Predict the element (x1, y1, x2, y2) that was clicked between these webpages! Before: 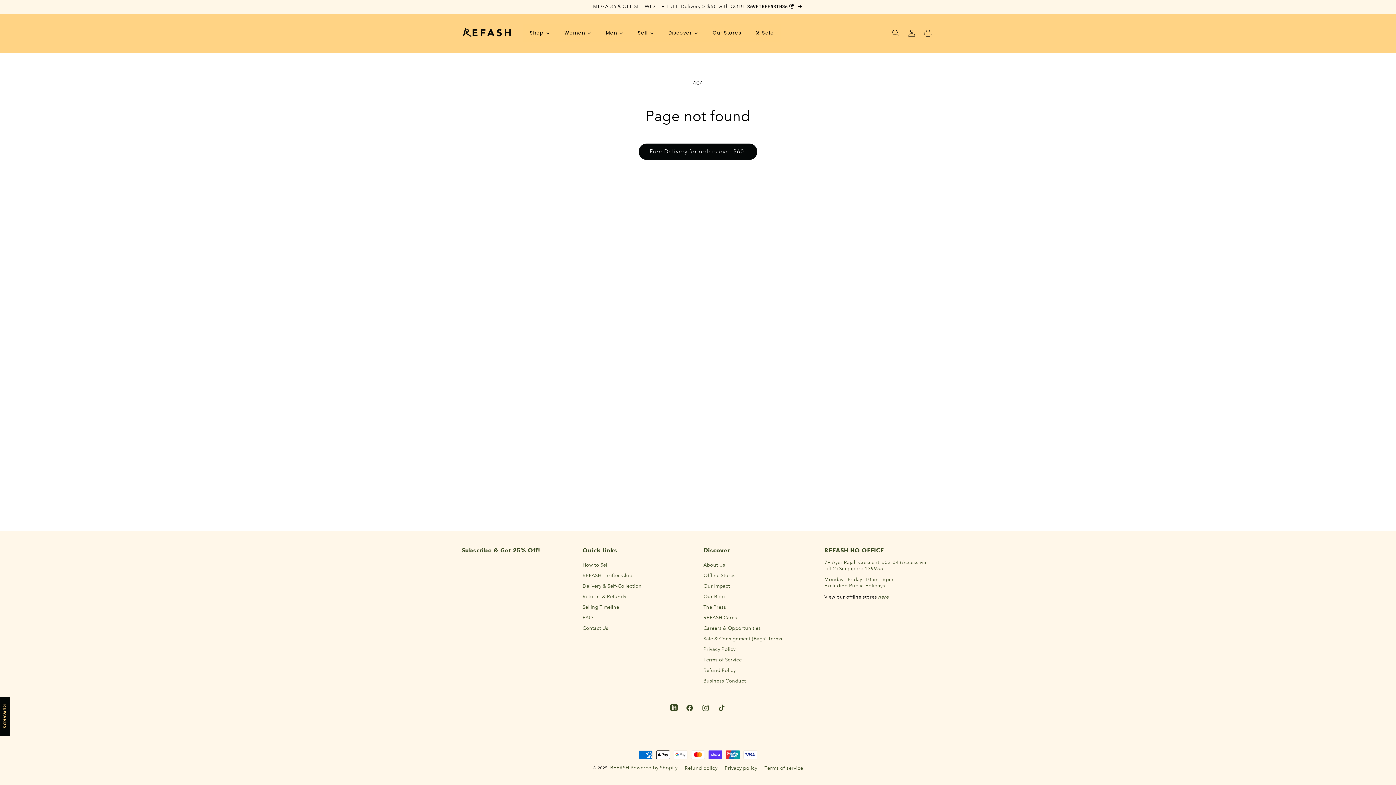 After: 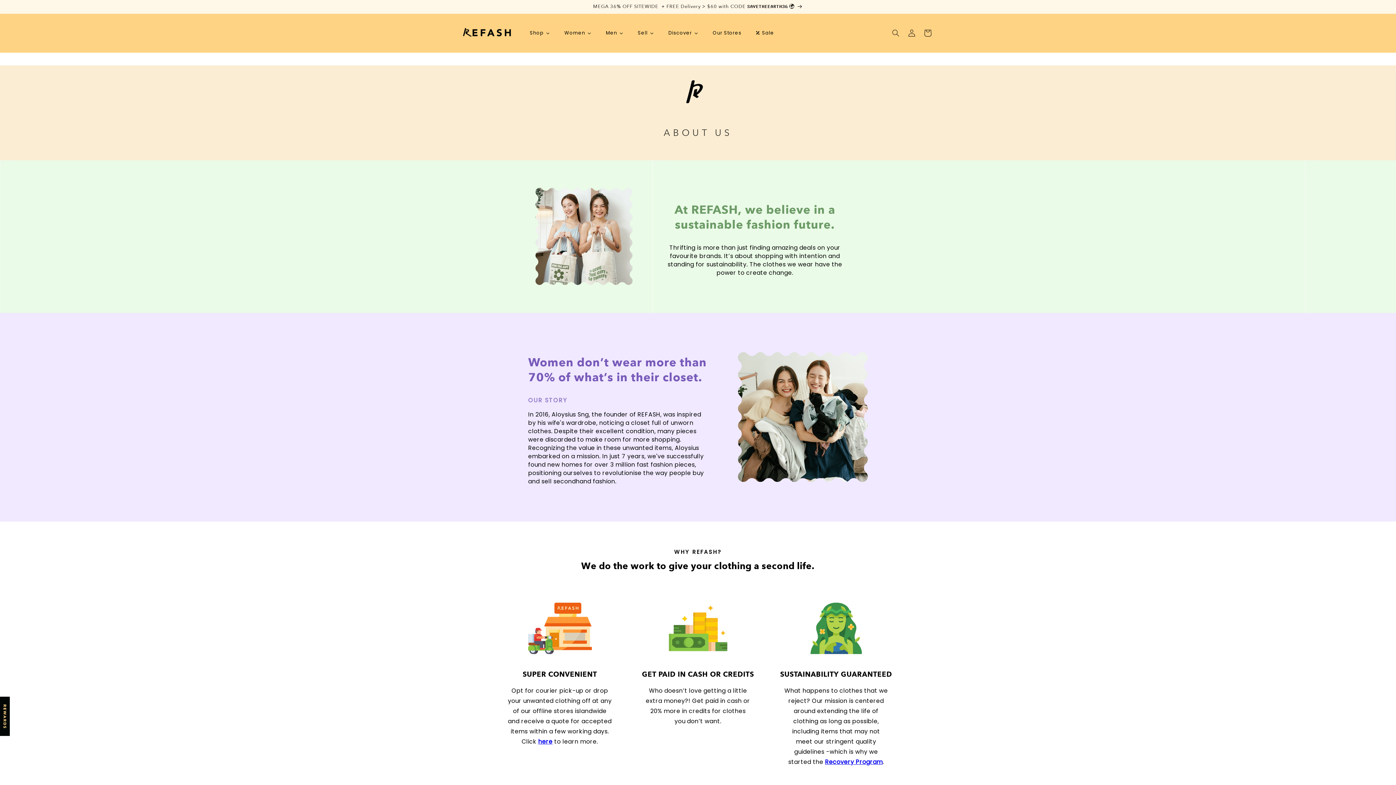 Action: bbox: (703, 562, 725, 570) label: About Us